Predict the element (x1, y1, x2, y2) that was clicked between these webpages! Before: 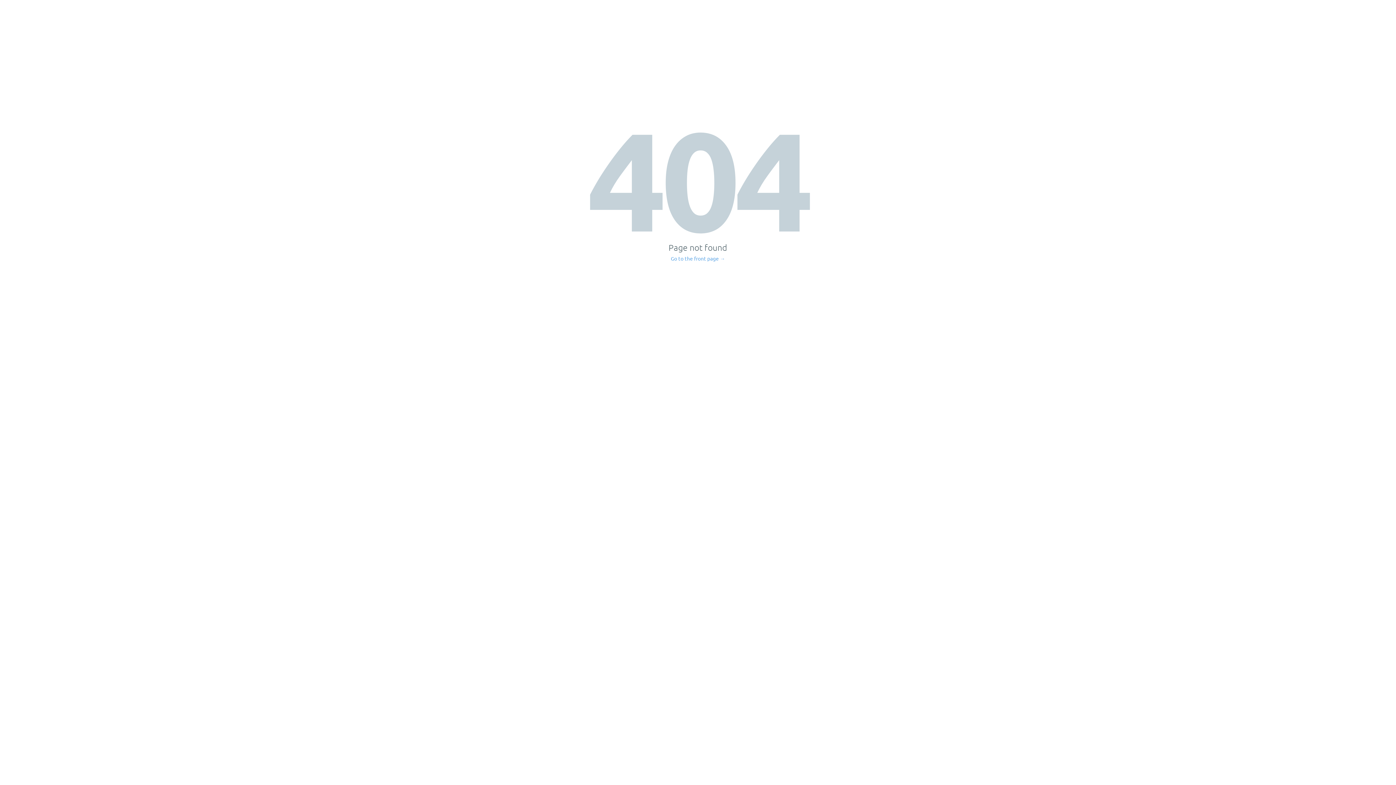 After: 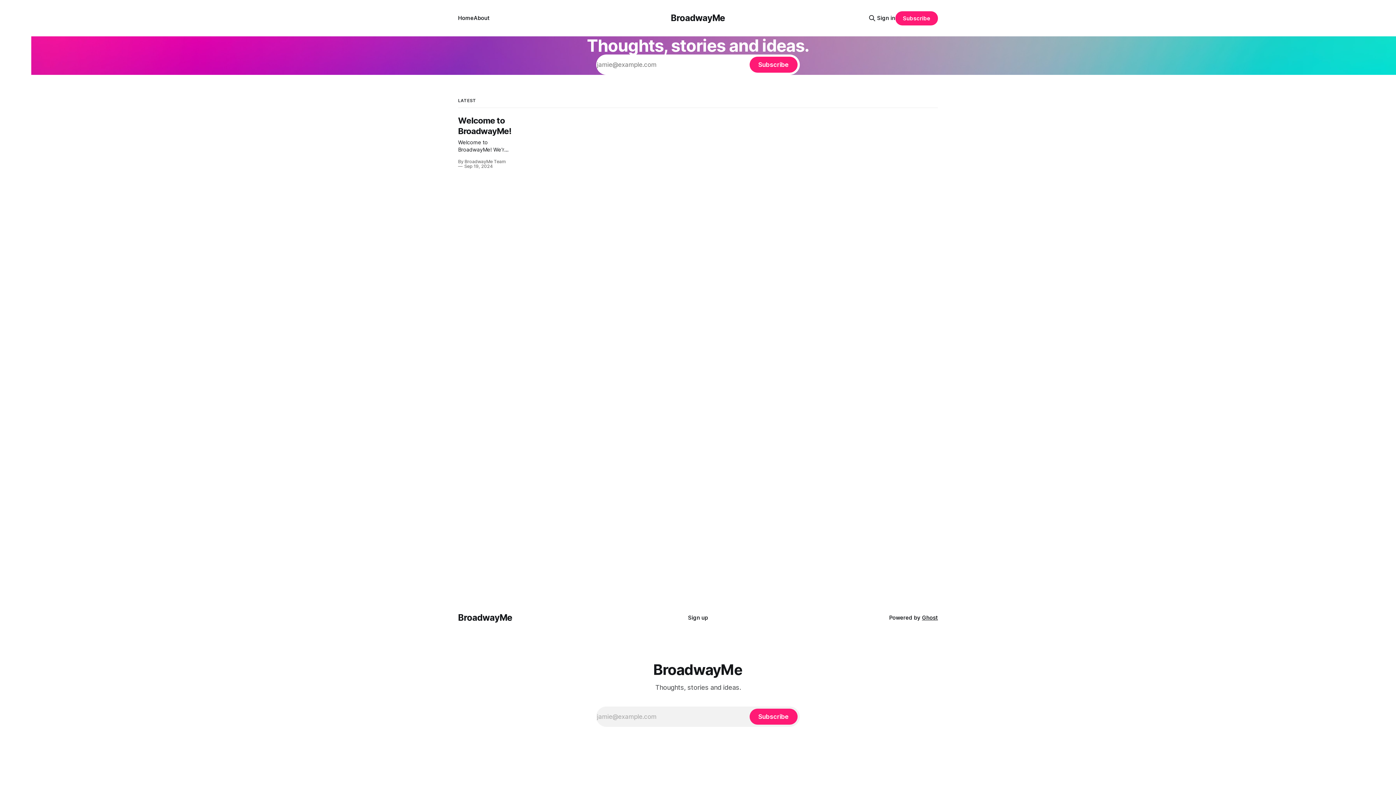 Action: label: Go to the front page → bbox: (671, 256, 725, 261)